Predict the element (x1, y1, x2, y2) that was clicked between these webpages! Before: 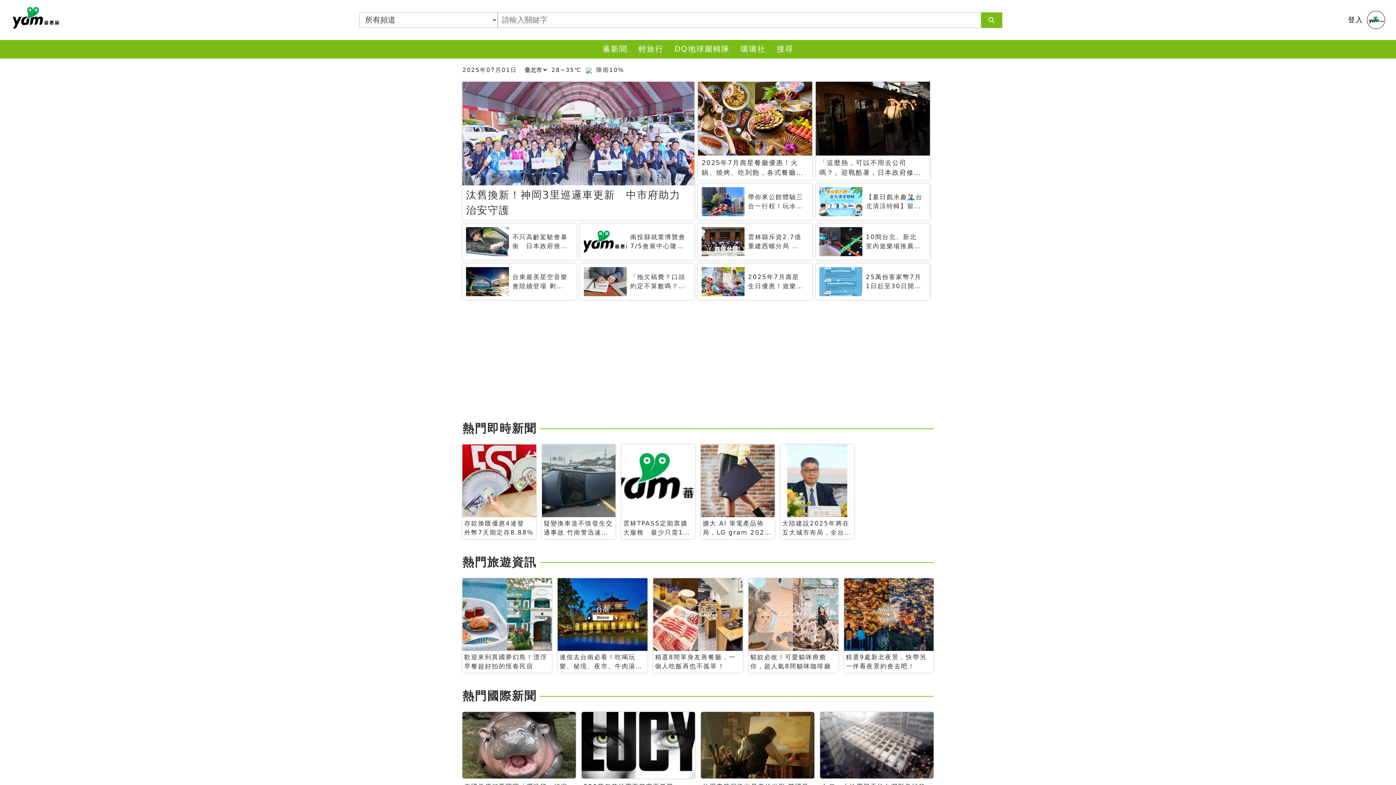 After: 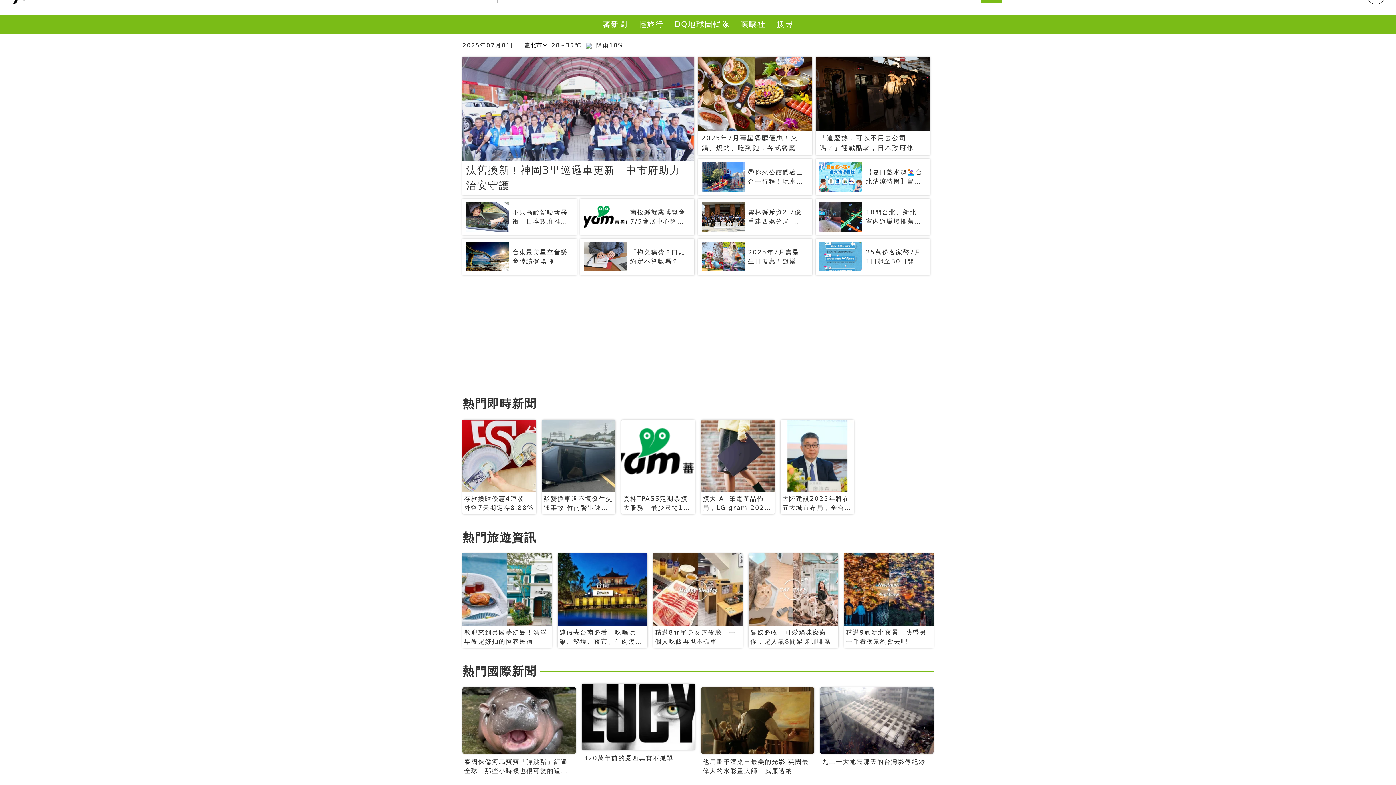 Action: label: 320萬年前的露西其實不孤單 bbox: (581, 712, 695, 810)